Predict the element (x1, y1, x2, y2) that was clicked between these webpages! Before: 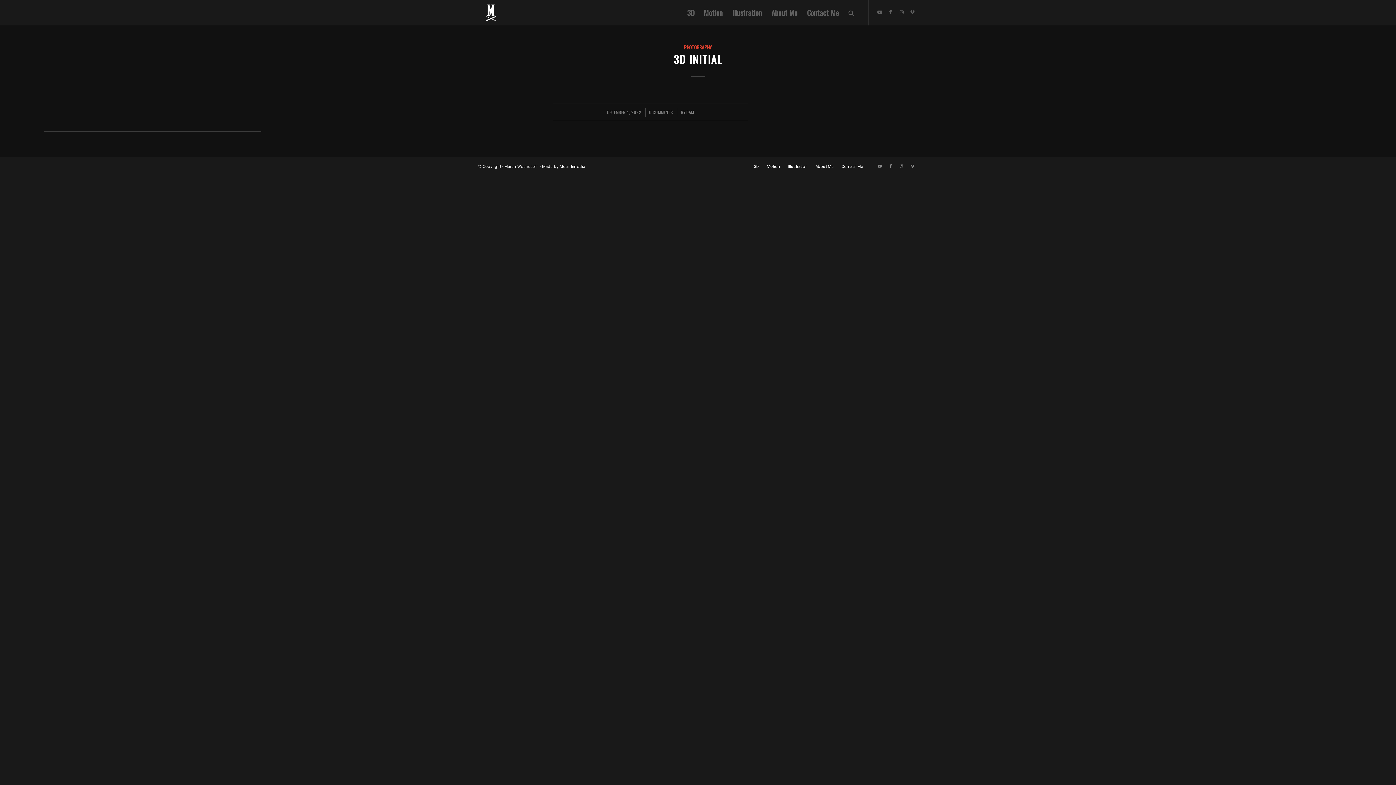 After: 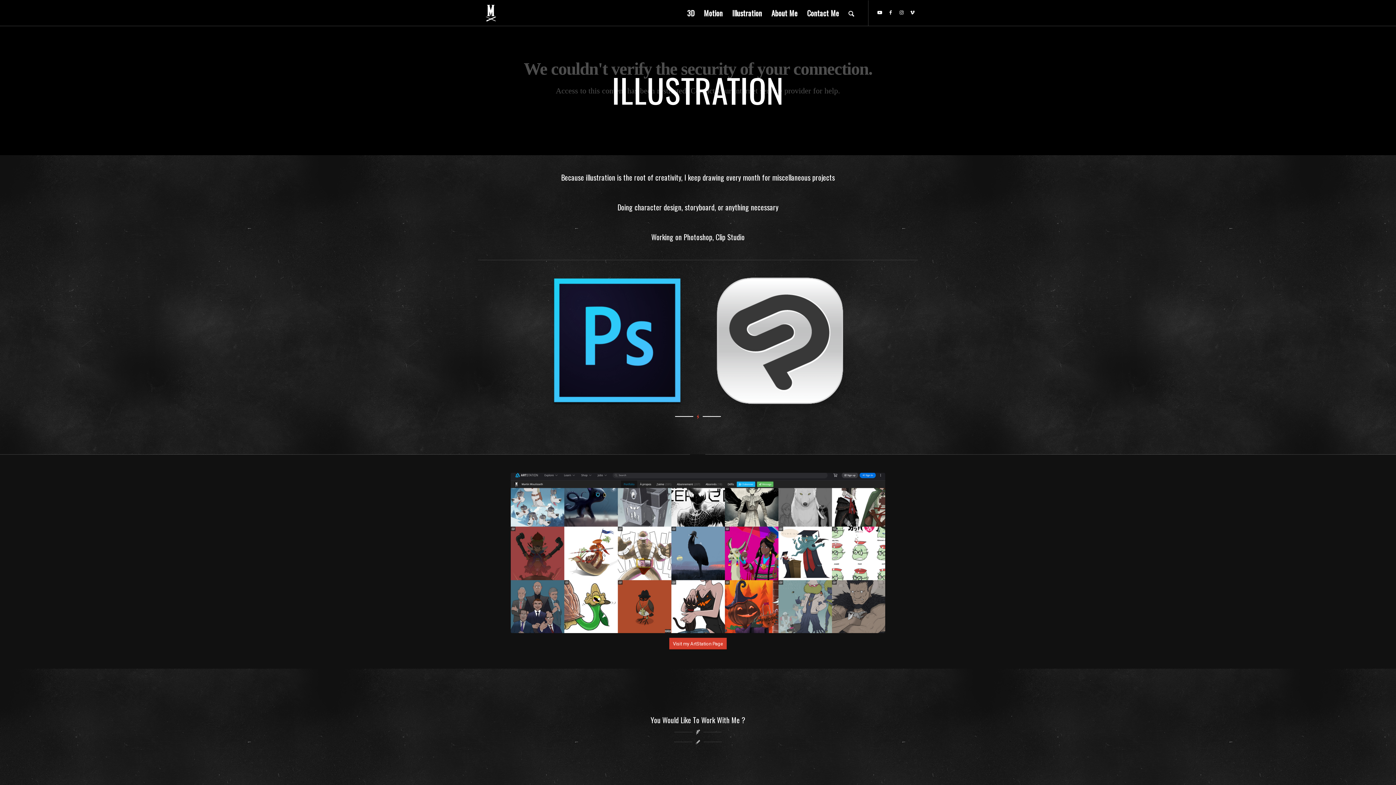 Action: bbox: (727, 0, 766, 25) label: Illustration